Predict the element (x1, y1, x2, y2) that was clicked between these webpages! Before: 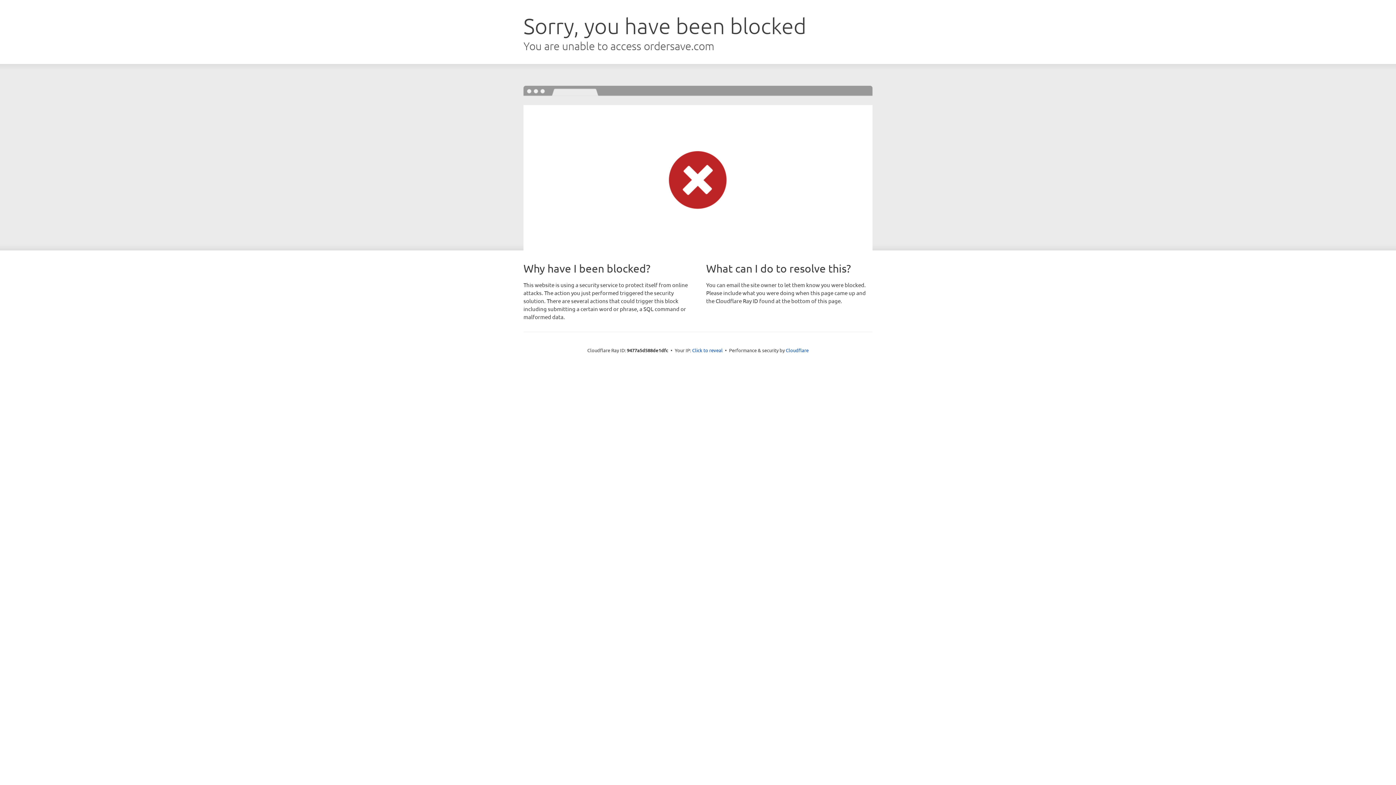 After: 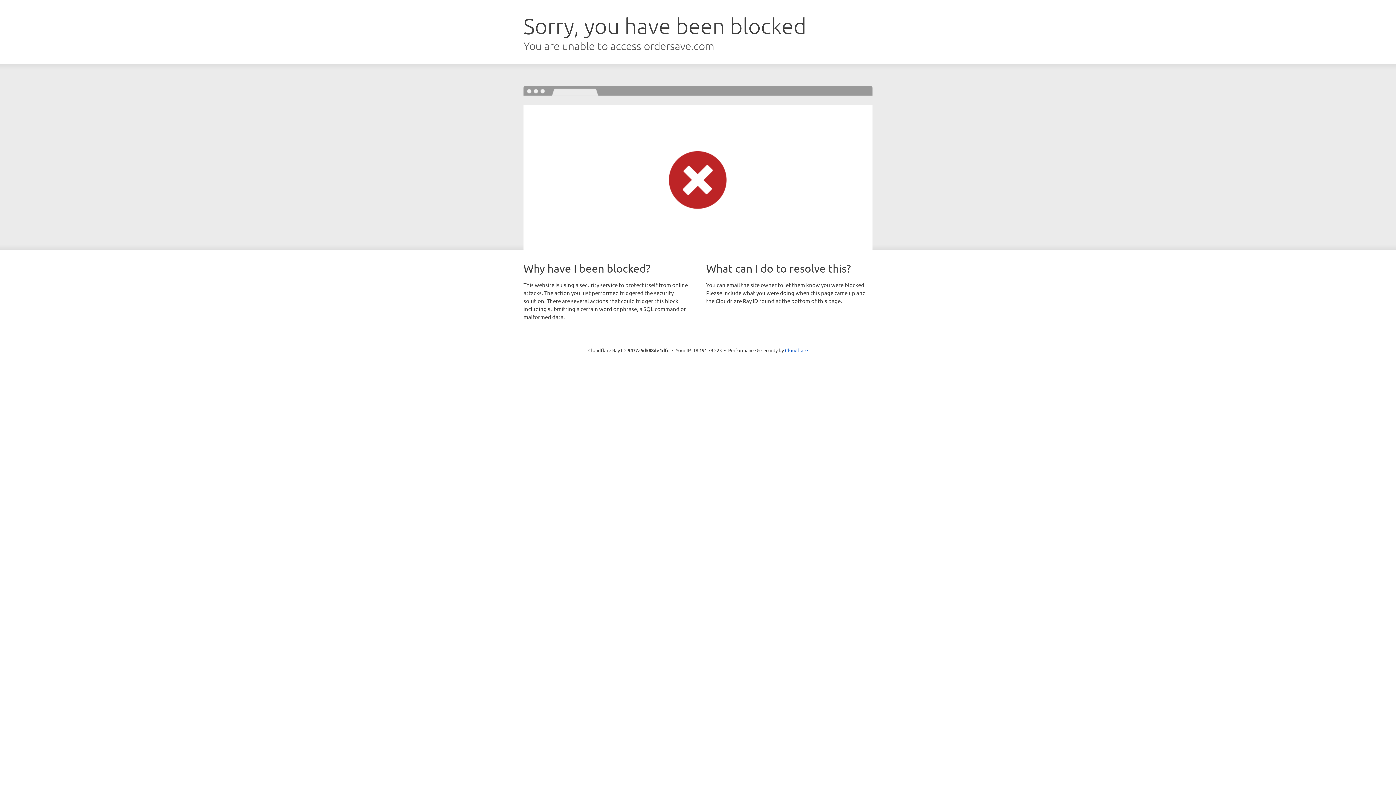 Action: label: Click to reveal bbox: (692, 346, 722, 353)